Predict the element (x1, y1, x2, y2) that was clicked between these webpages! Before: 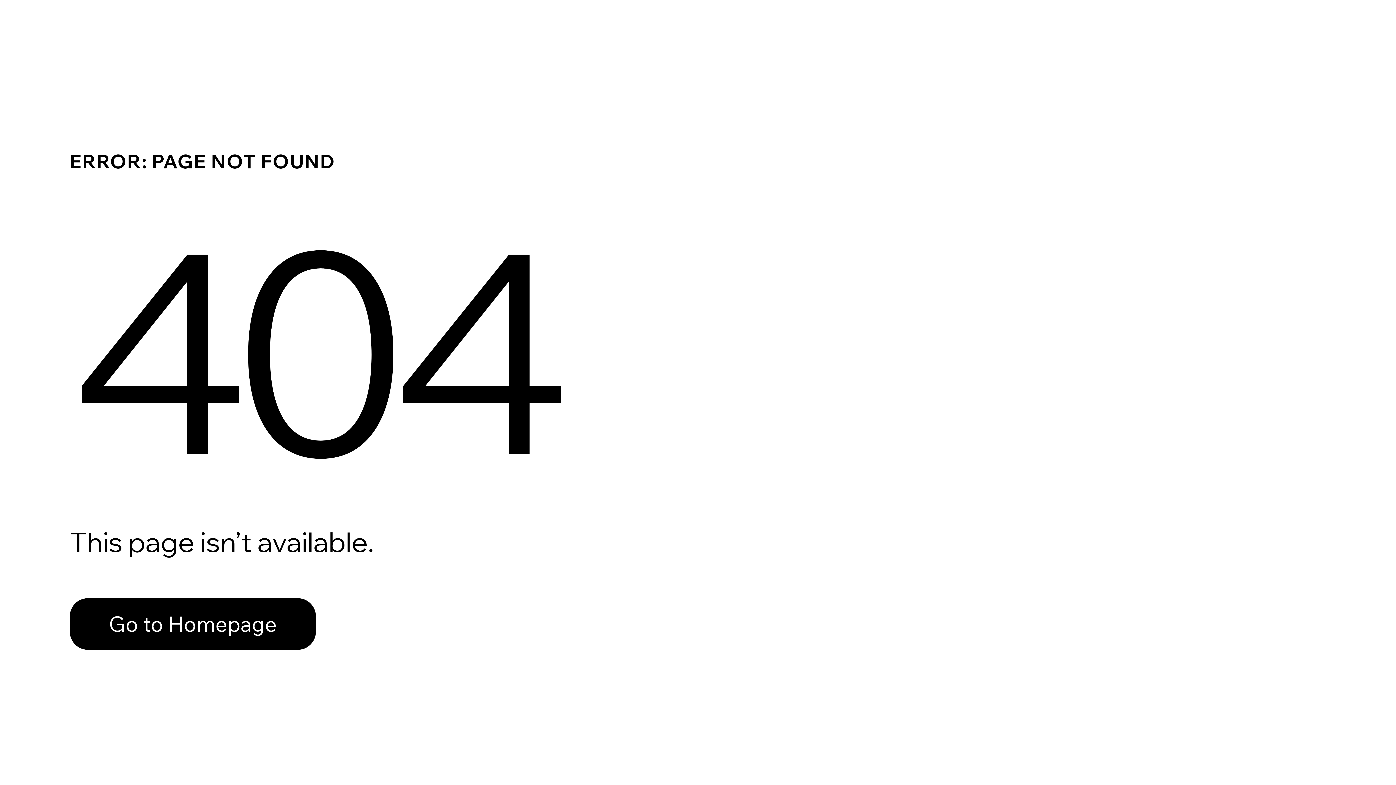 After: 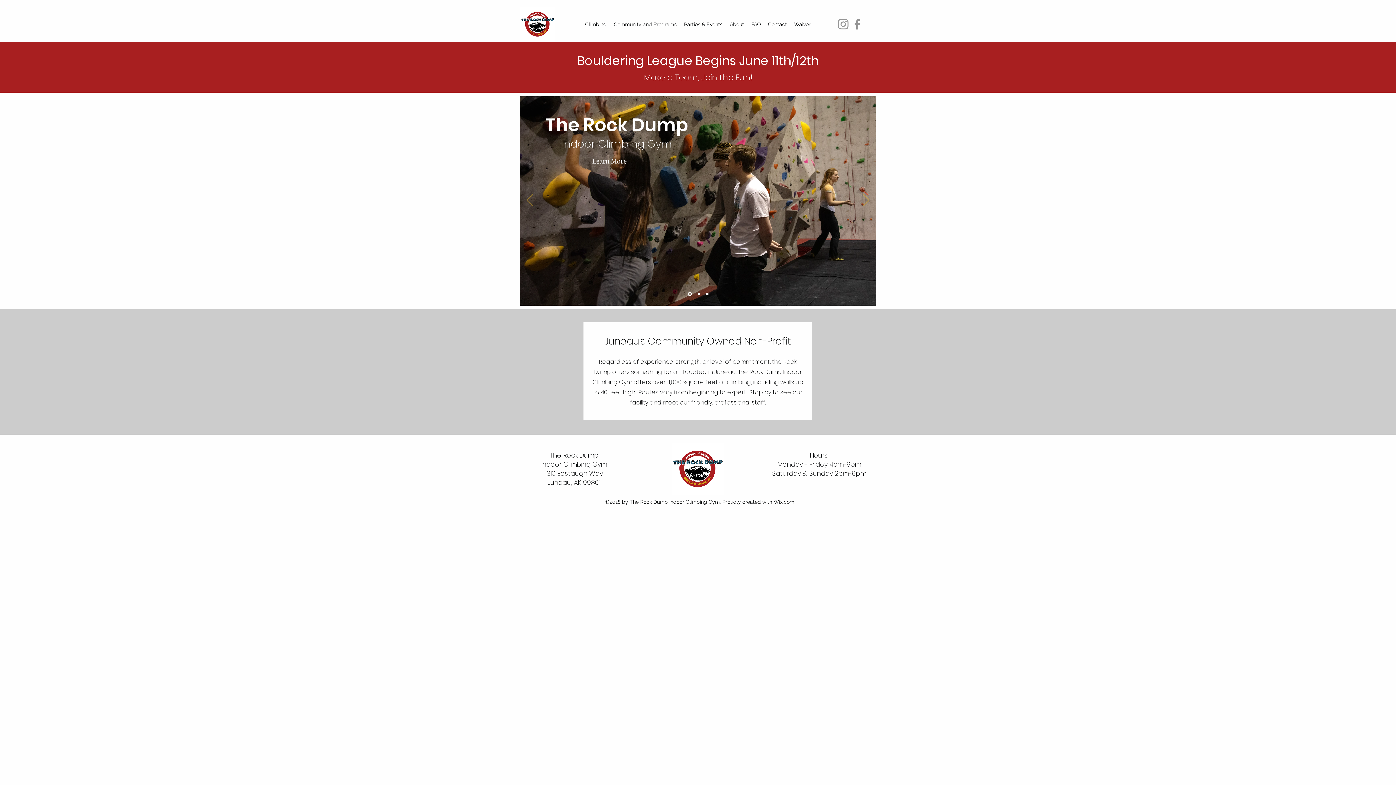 Action: bbox: (69, 582, 768, 659) label: Go to Homepage